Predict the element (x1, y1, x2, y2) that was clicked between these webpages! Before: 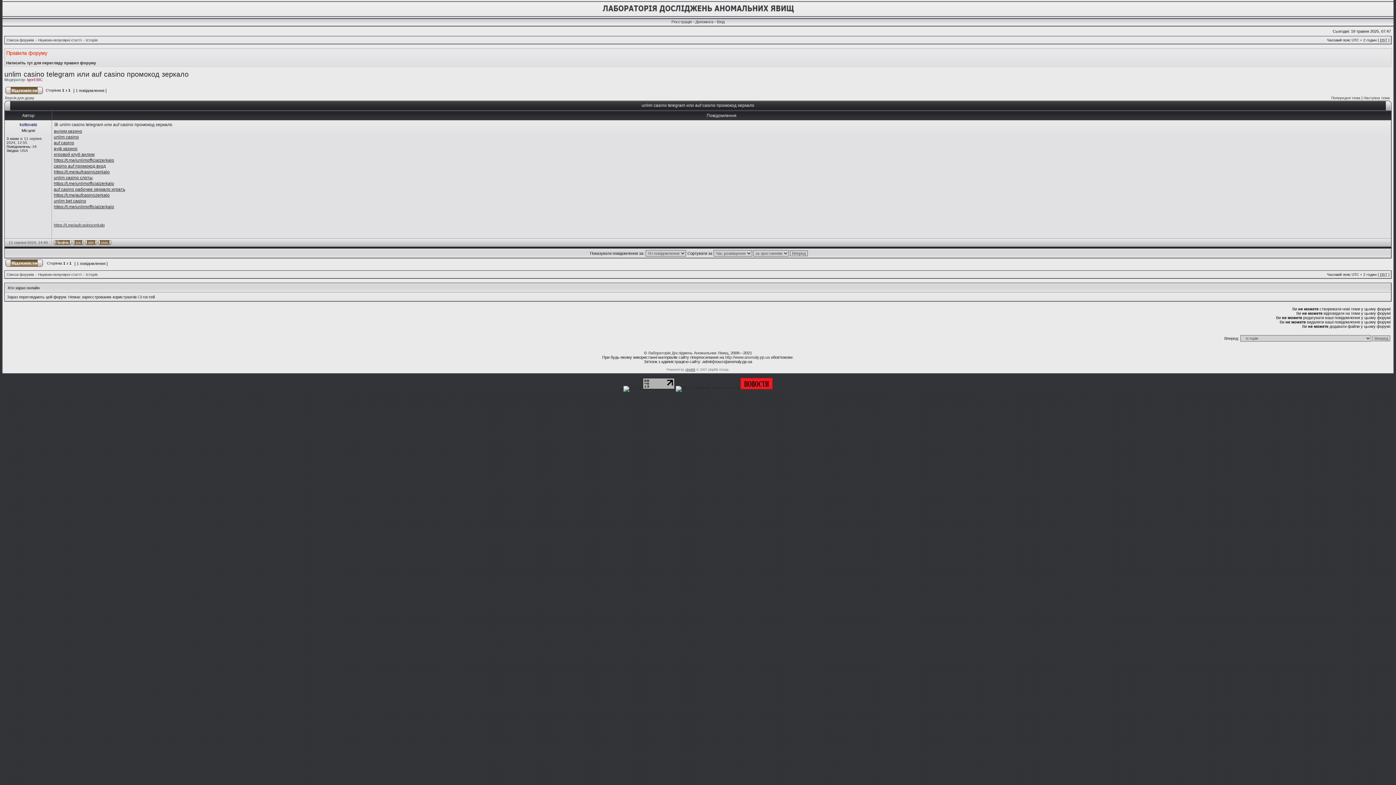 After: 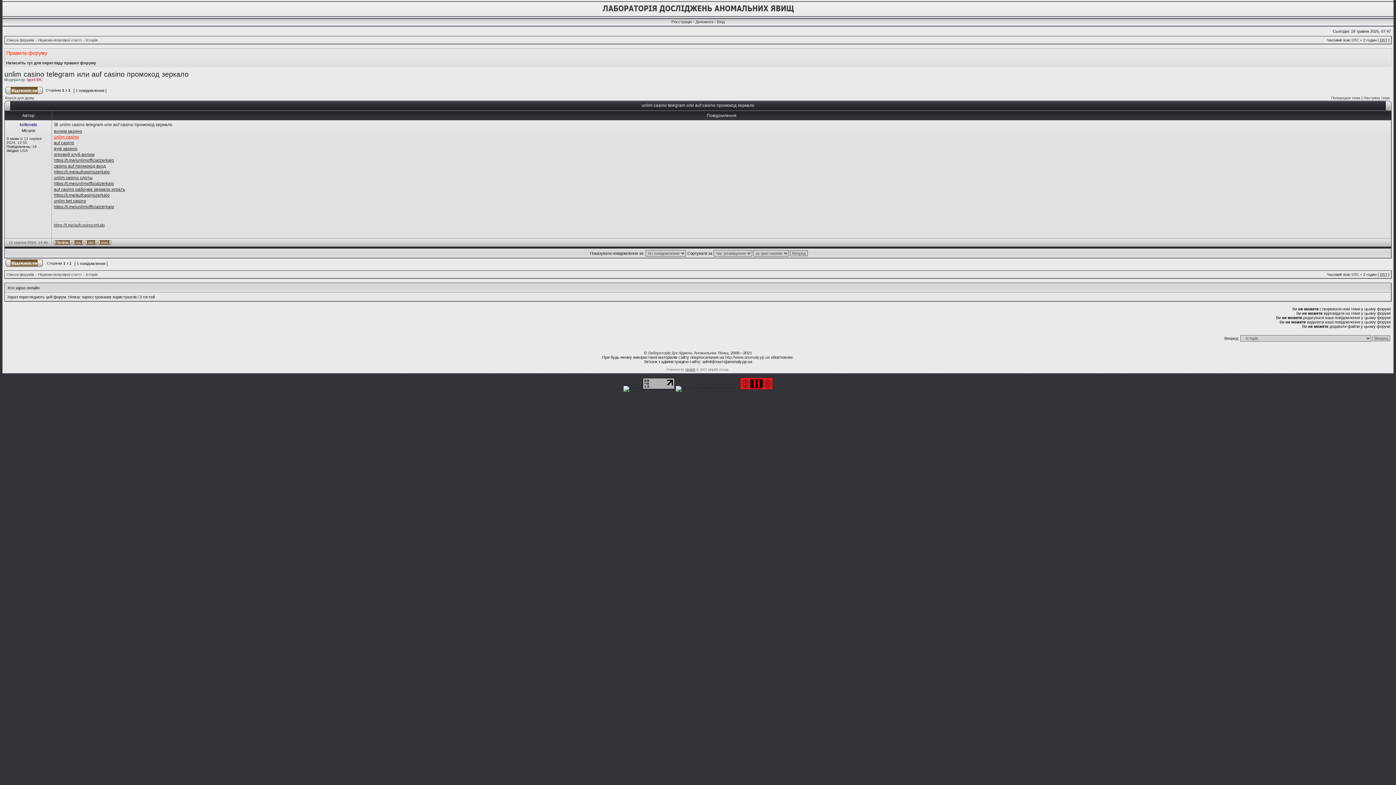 Action: bbox: (53, 134, 78, 139) label: unlim casino